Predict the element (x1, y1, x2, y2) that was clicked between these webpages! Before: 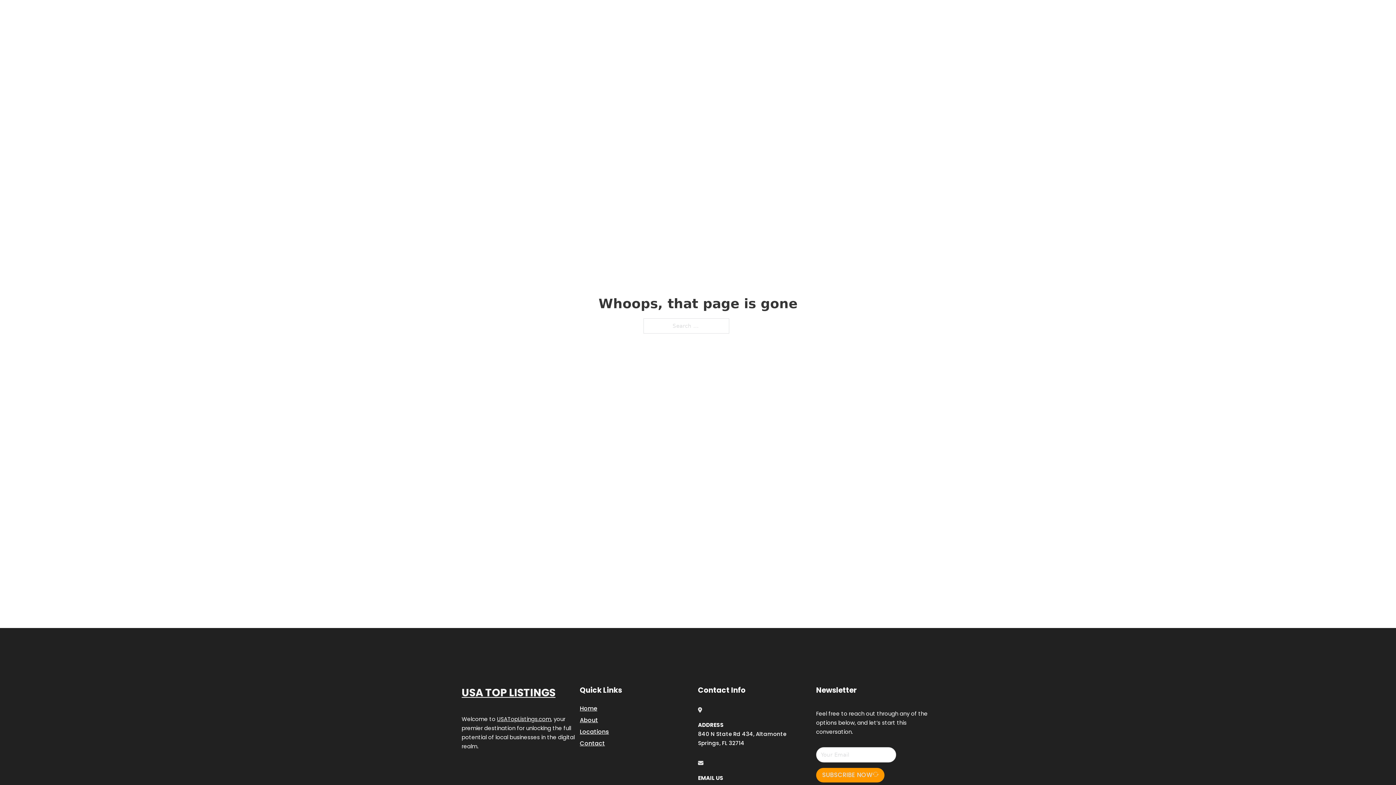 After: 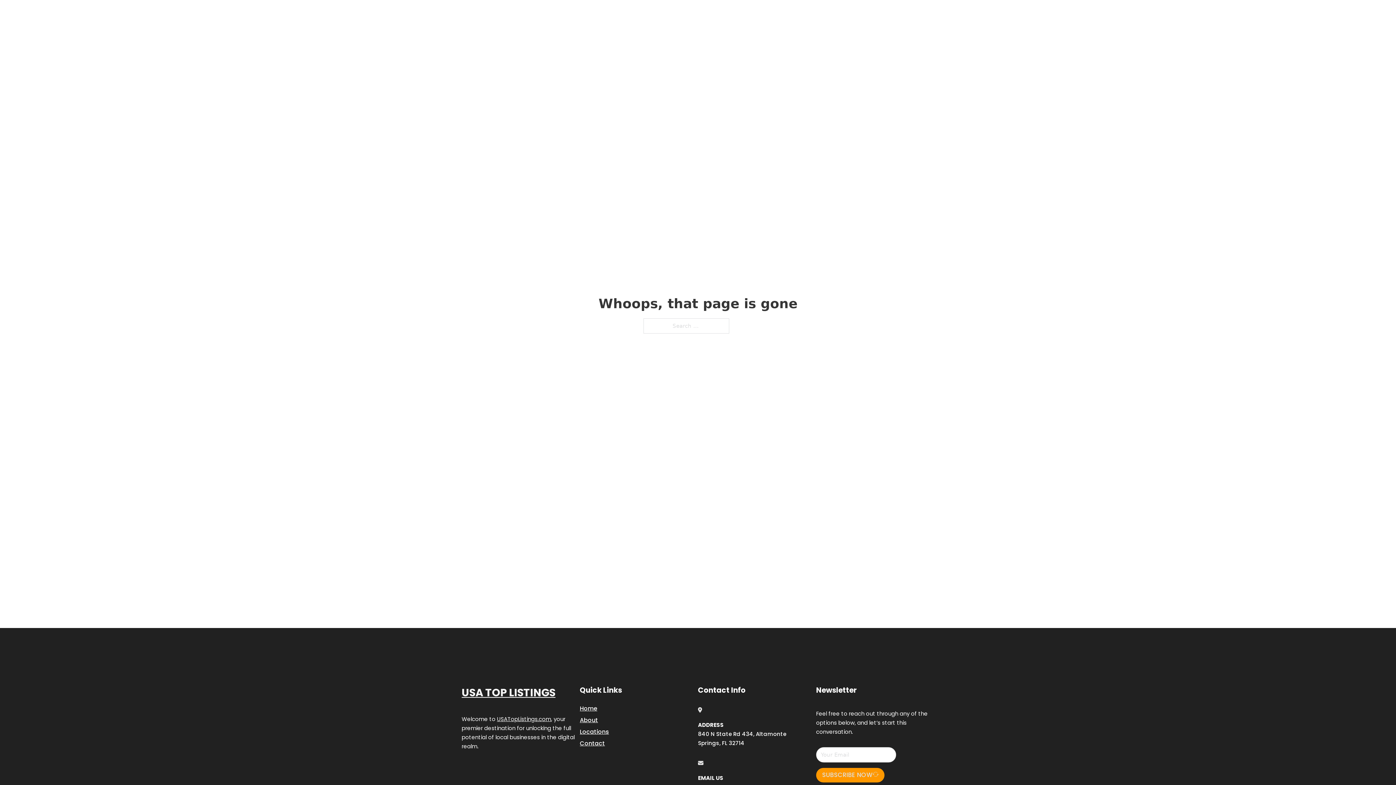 Action: label: USATopListings.com bbox: (497, 715, 551, 723)